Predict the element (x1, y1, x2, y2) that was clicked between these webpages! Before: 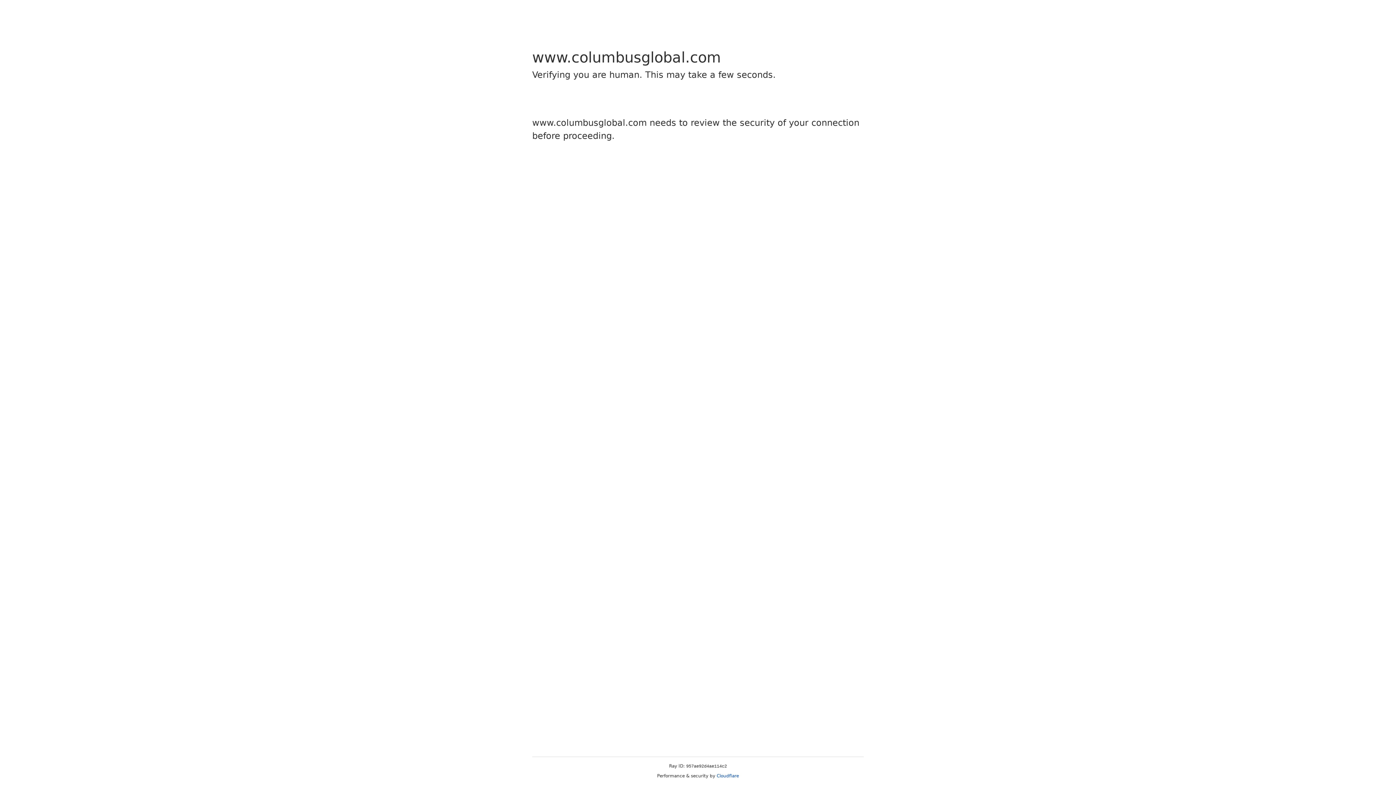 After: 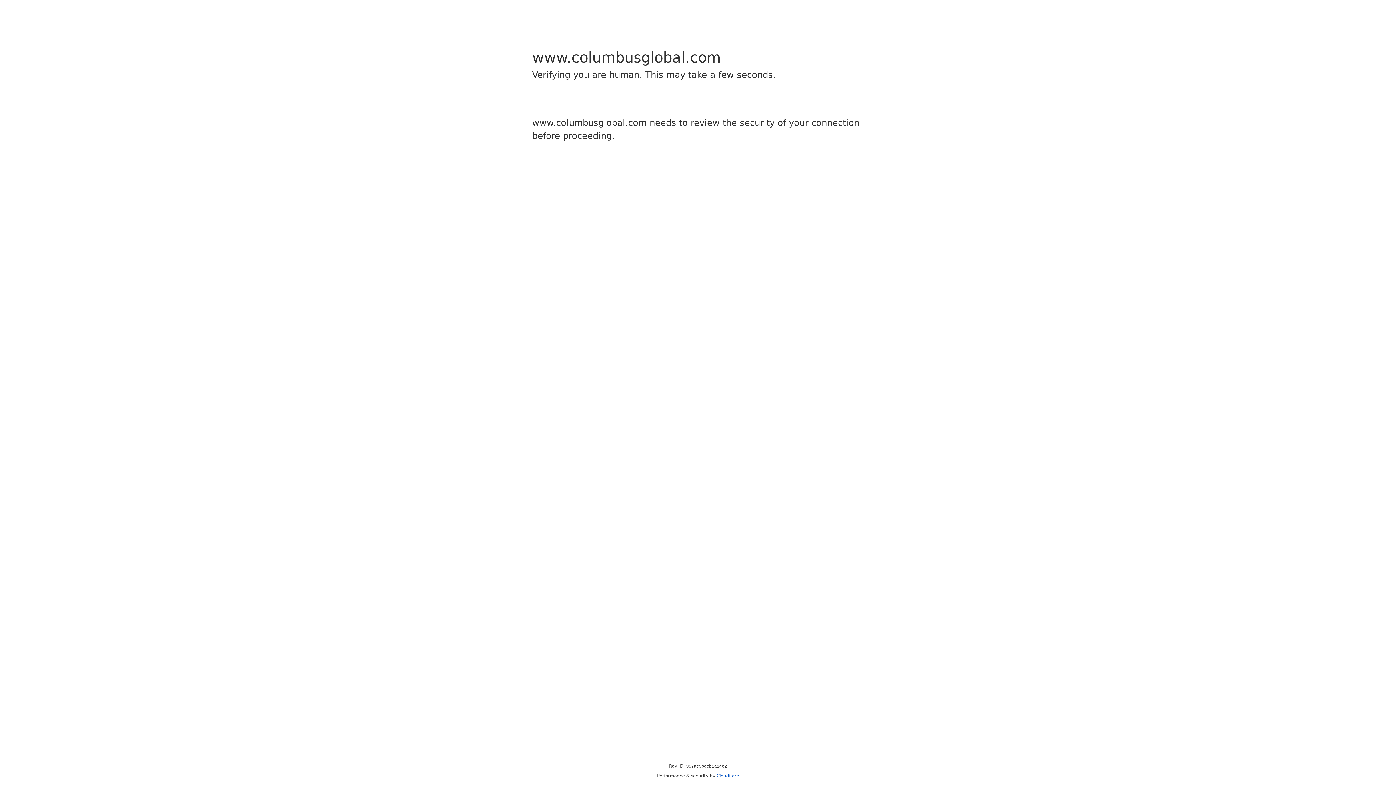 Action: bbox: (716, 773, 739, 778) label: Cloudflare